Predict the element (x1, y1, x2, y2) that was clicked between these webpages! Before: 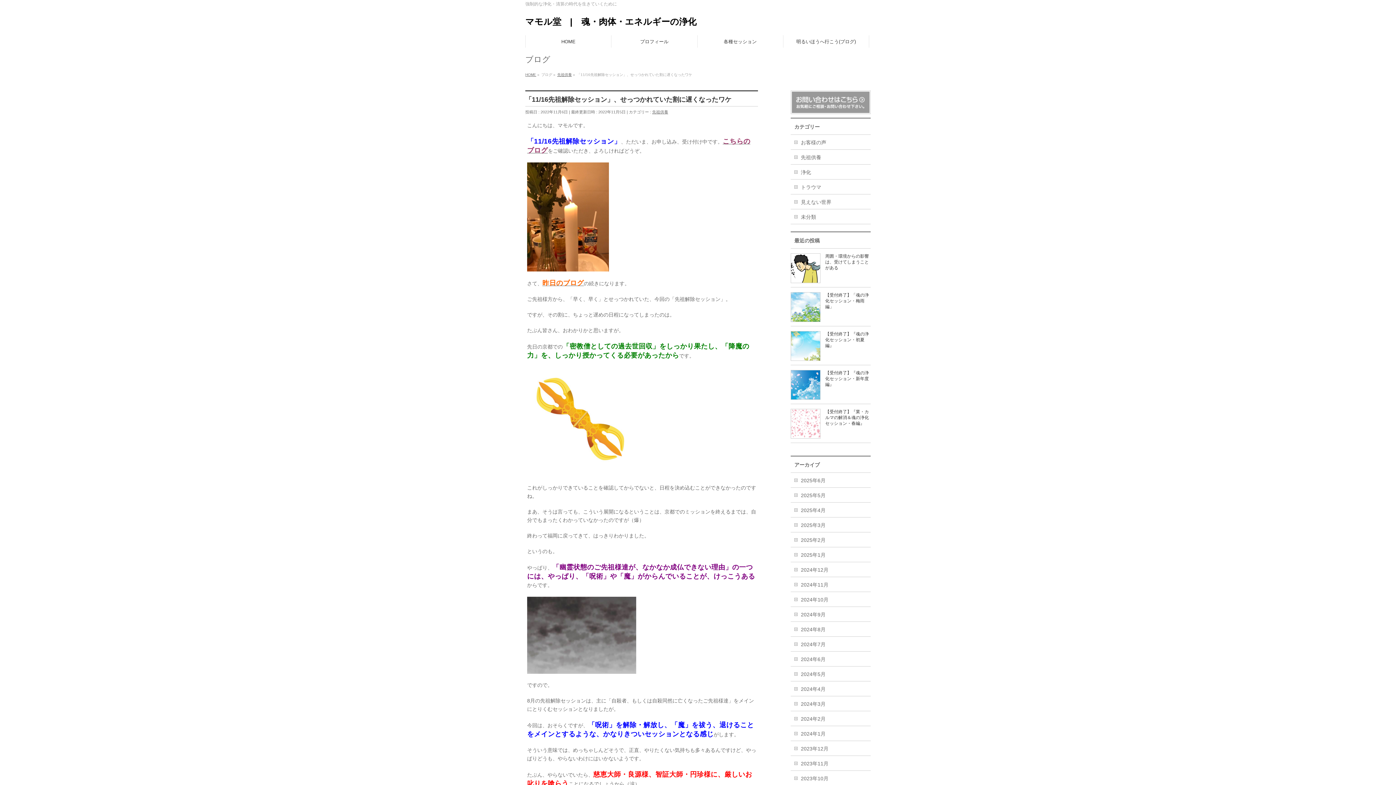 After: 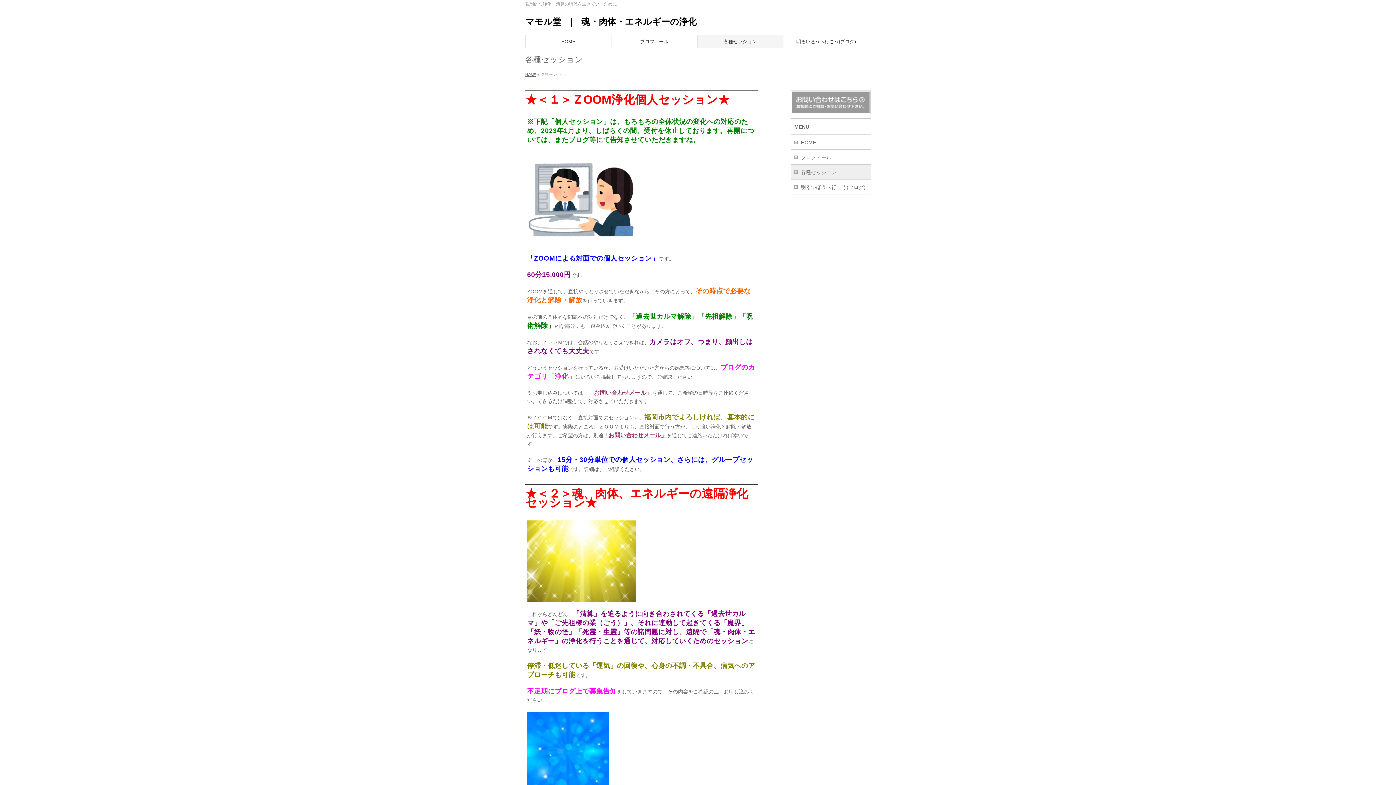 Action: bbox: (697, 35, 783, 47) label: 各種セッション